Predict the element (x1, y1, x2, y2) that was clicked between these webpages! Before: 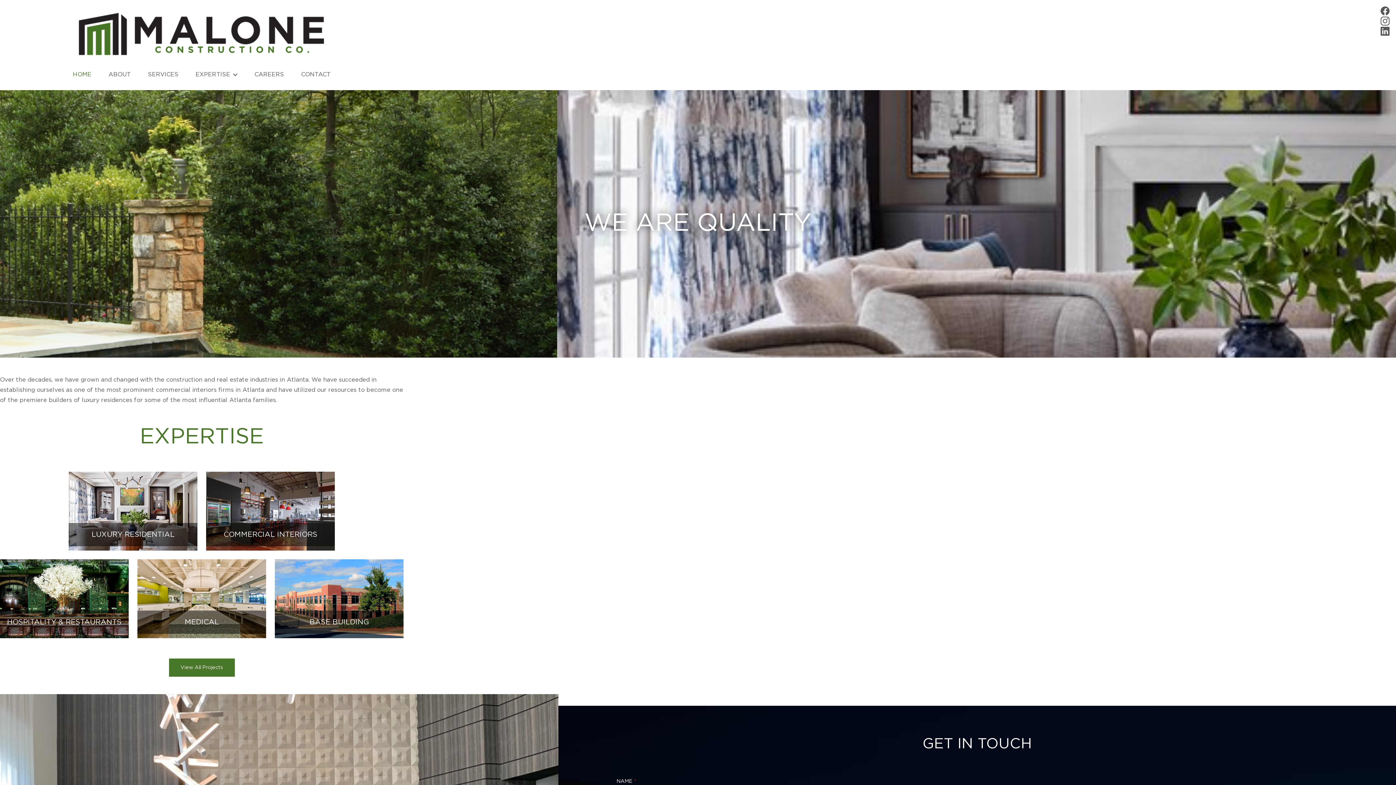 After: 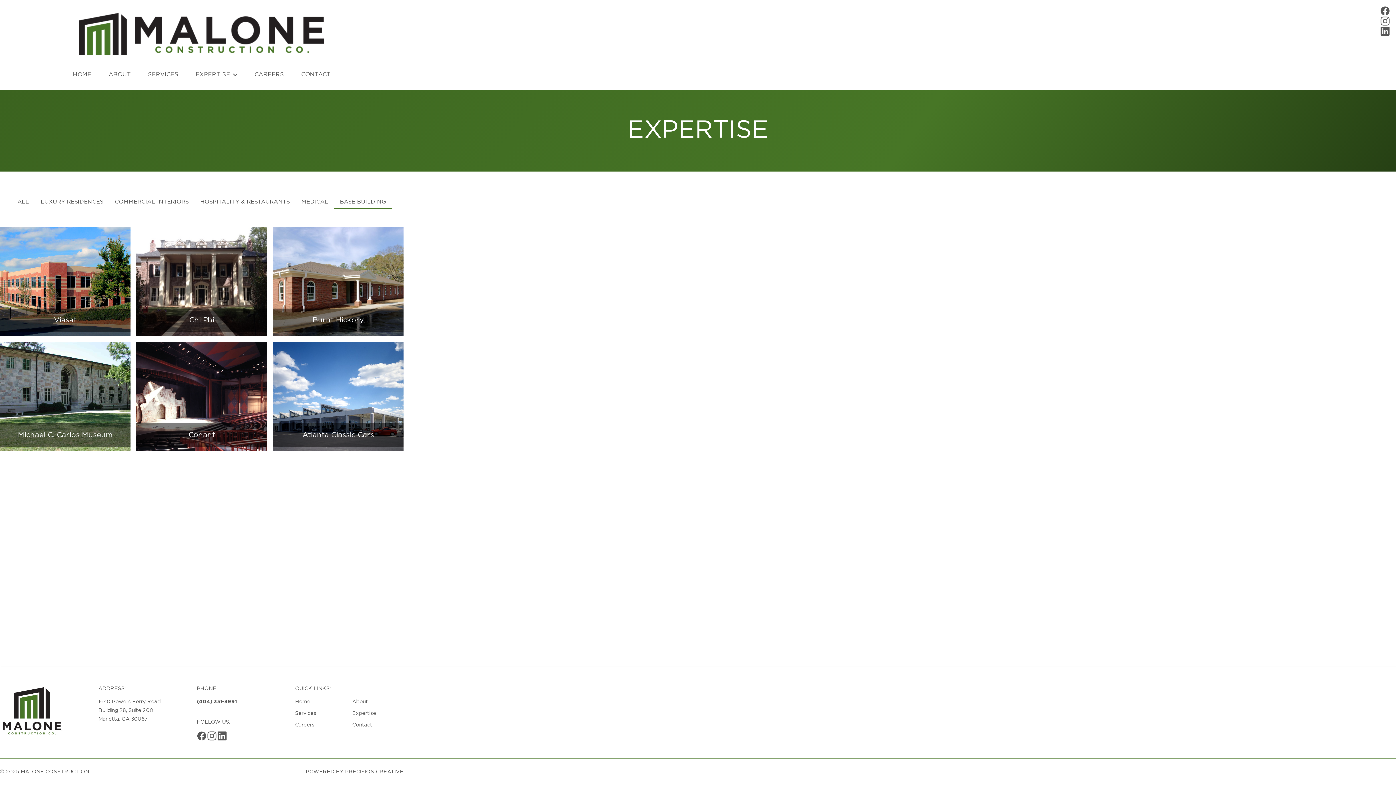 Action: label: BASE BUILDING bbox: (274, 559, 403, 638)